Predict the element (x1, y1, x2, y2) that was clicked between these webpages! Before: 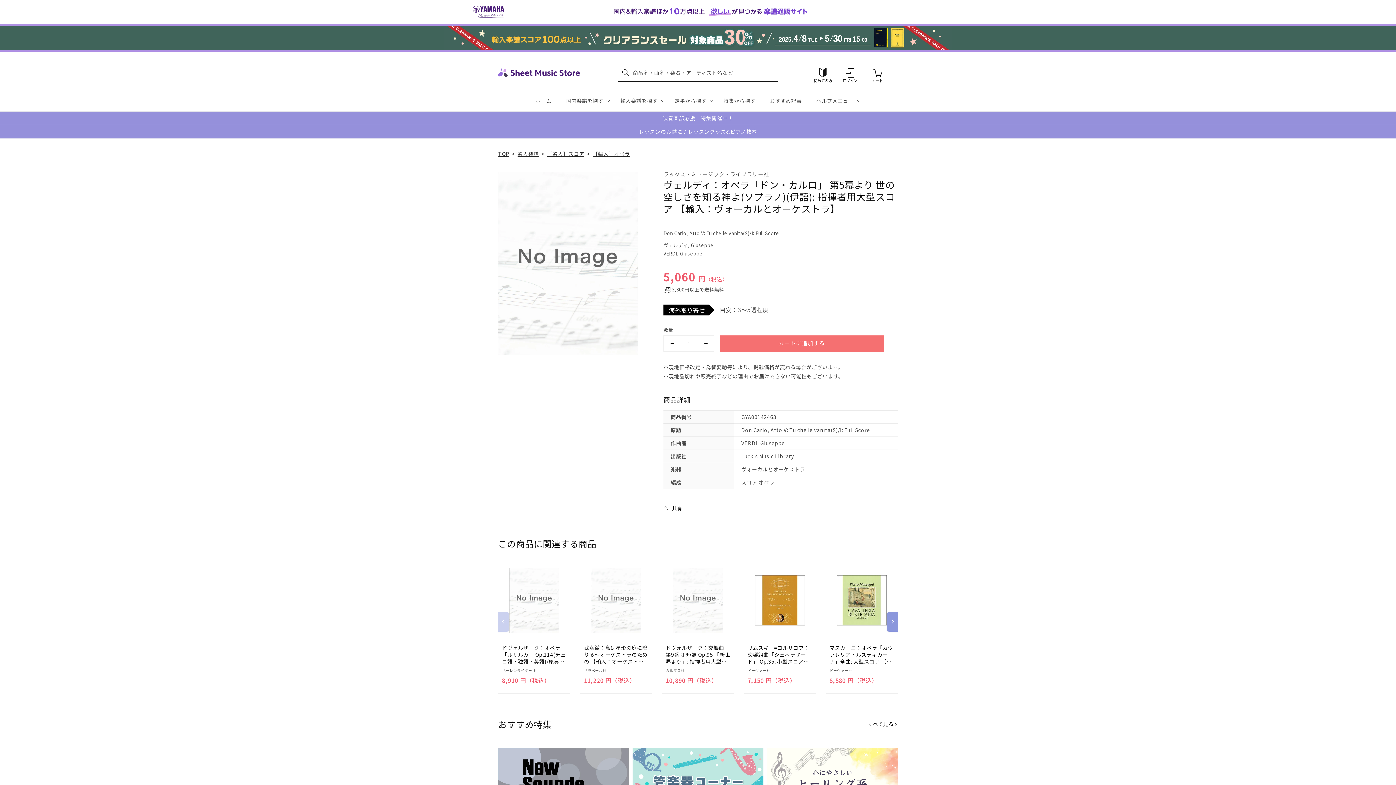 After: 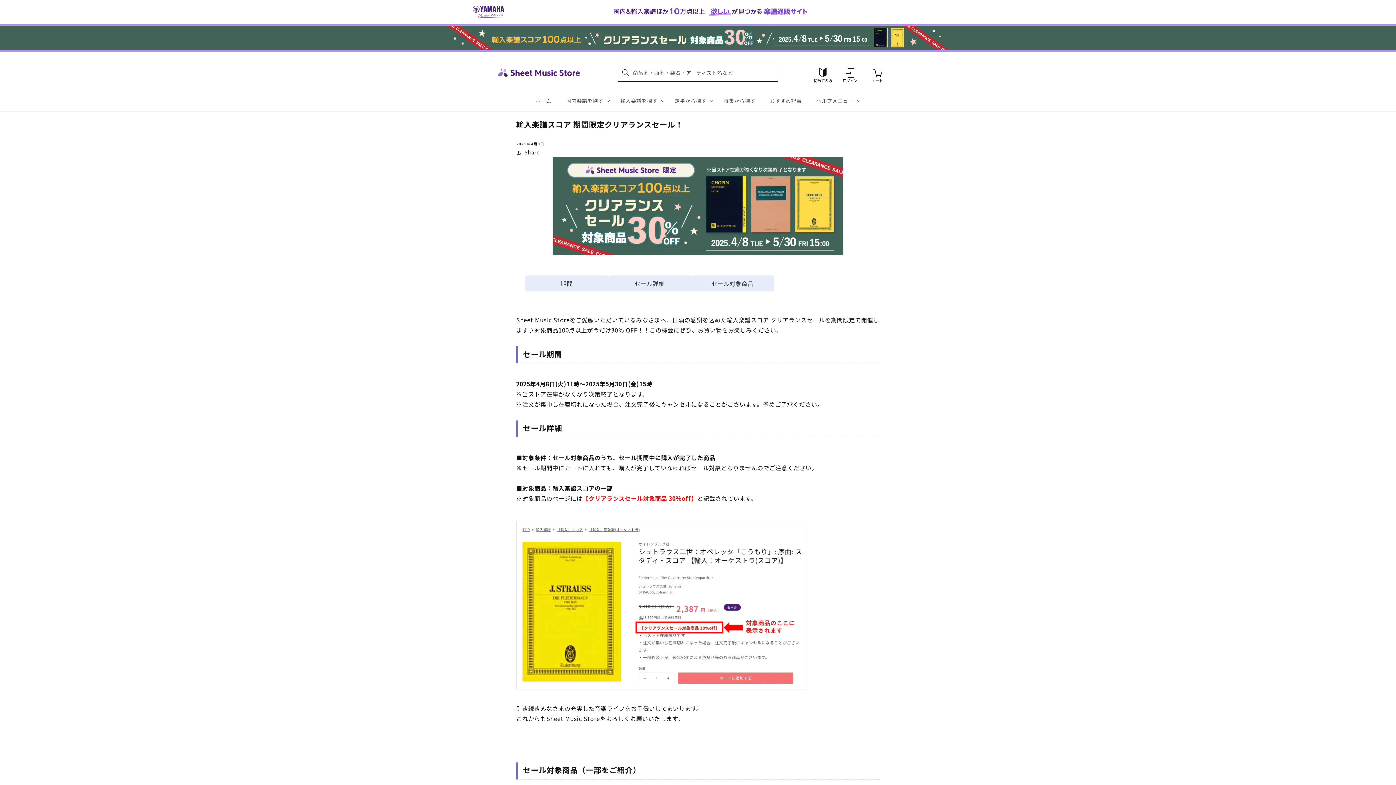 Action: bbox: (0, 25, 1396, 49)